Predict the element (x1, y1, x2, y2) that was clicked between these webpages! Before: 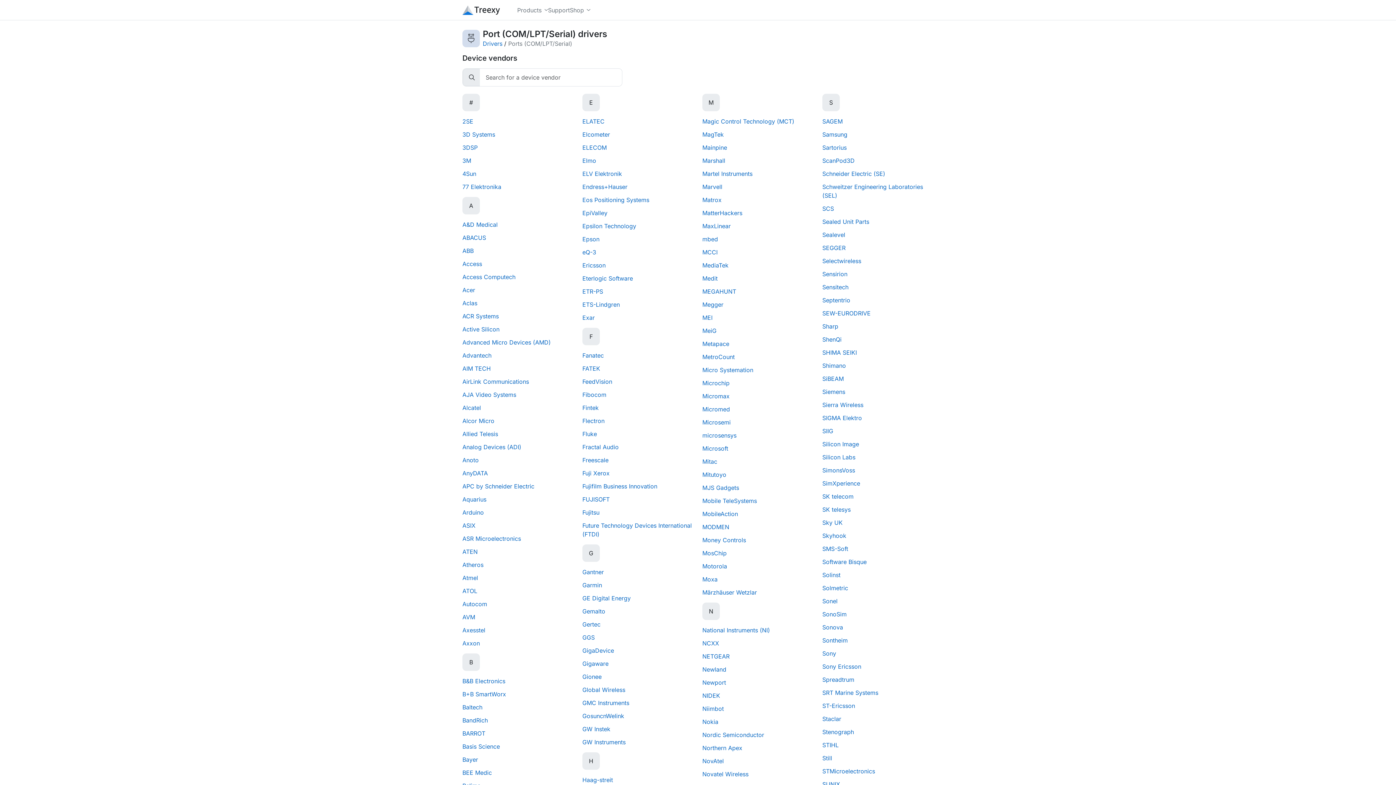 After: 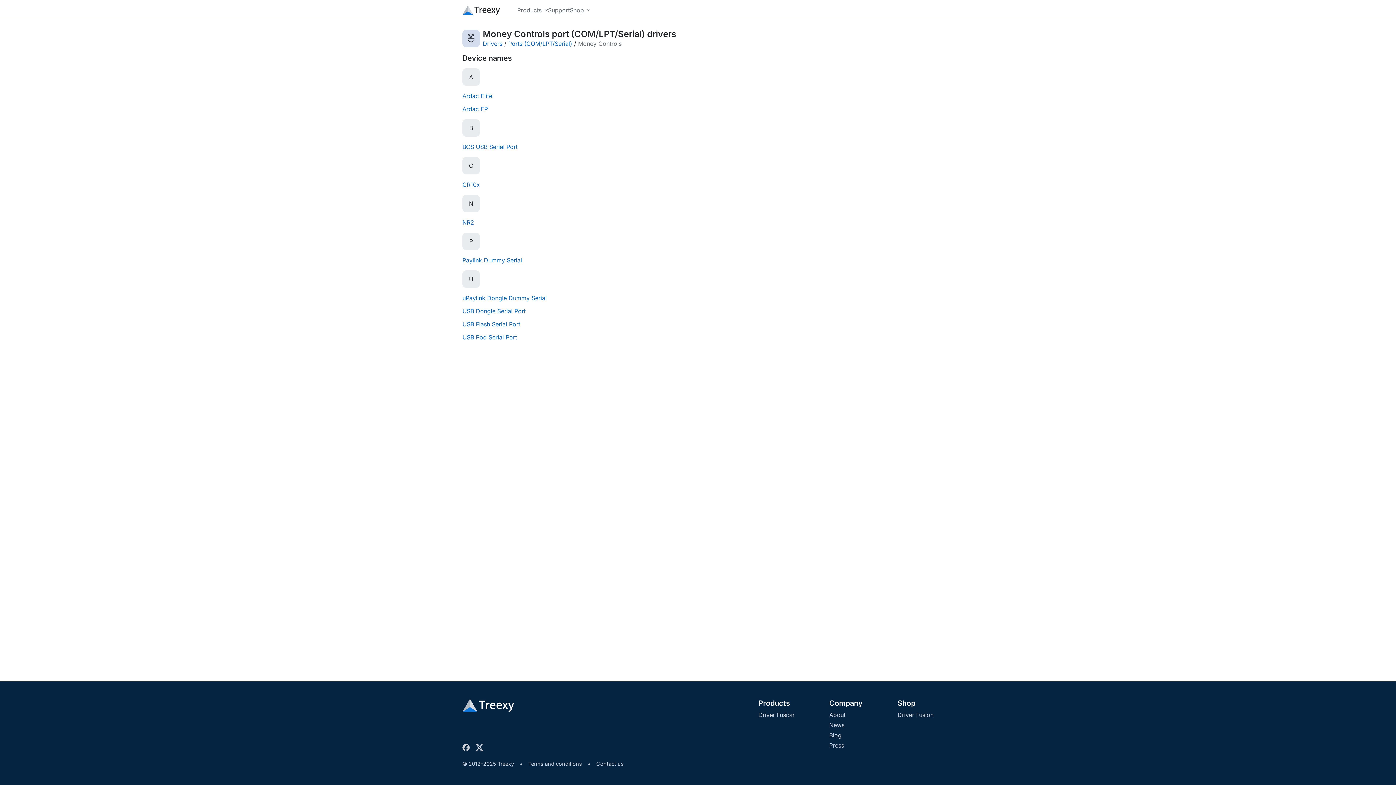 Action: label: Money Controls bbox: (702, 536, 746, 544)